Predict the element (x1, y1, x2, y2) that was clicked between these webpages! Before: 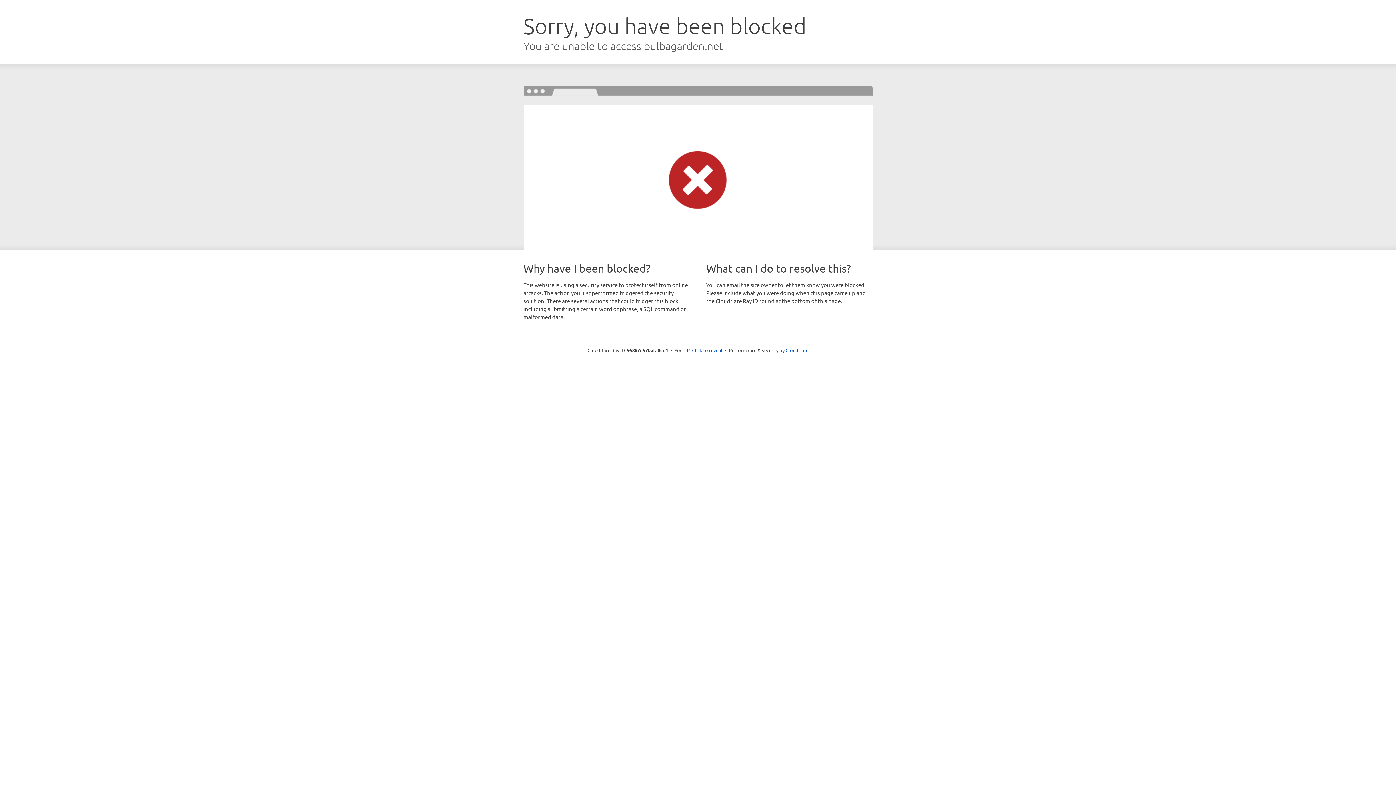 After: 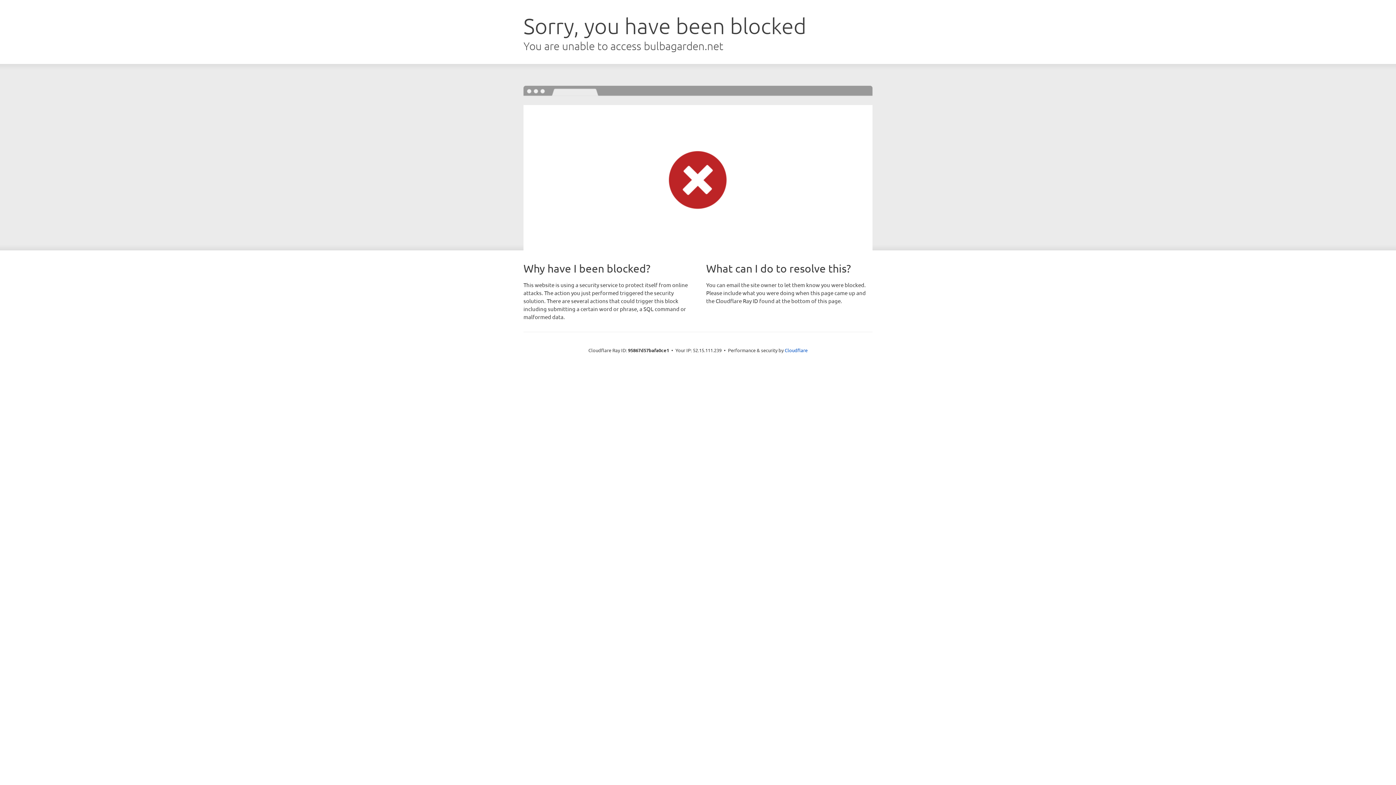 Action: label: Click to reveal bbox: (692, 346, 722, 353)